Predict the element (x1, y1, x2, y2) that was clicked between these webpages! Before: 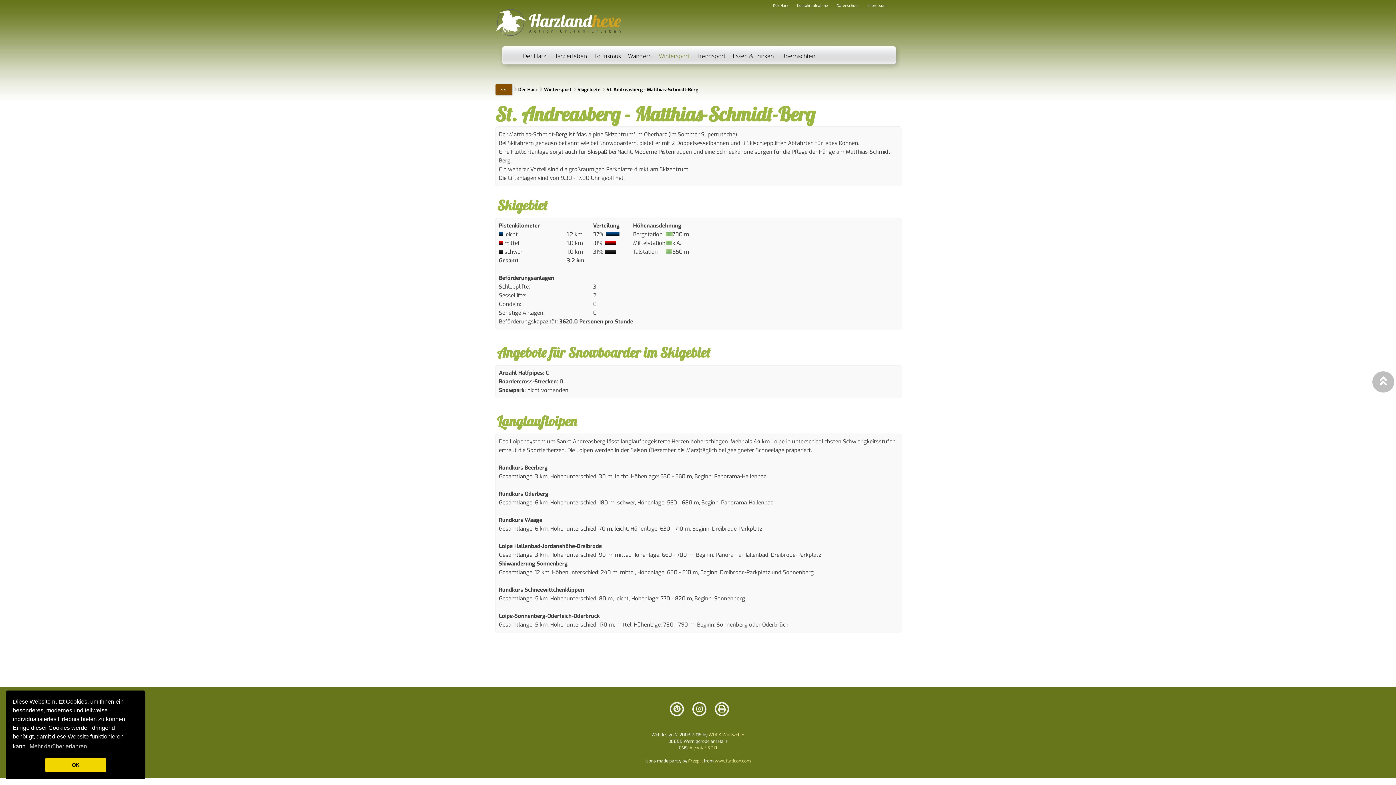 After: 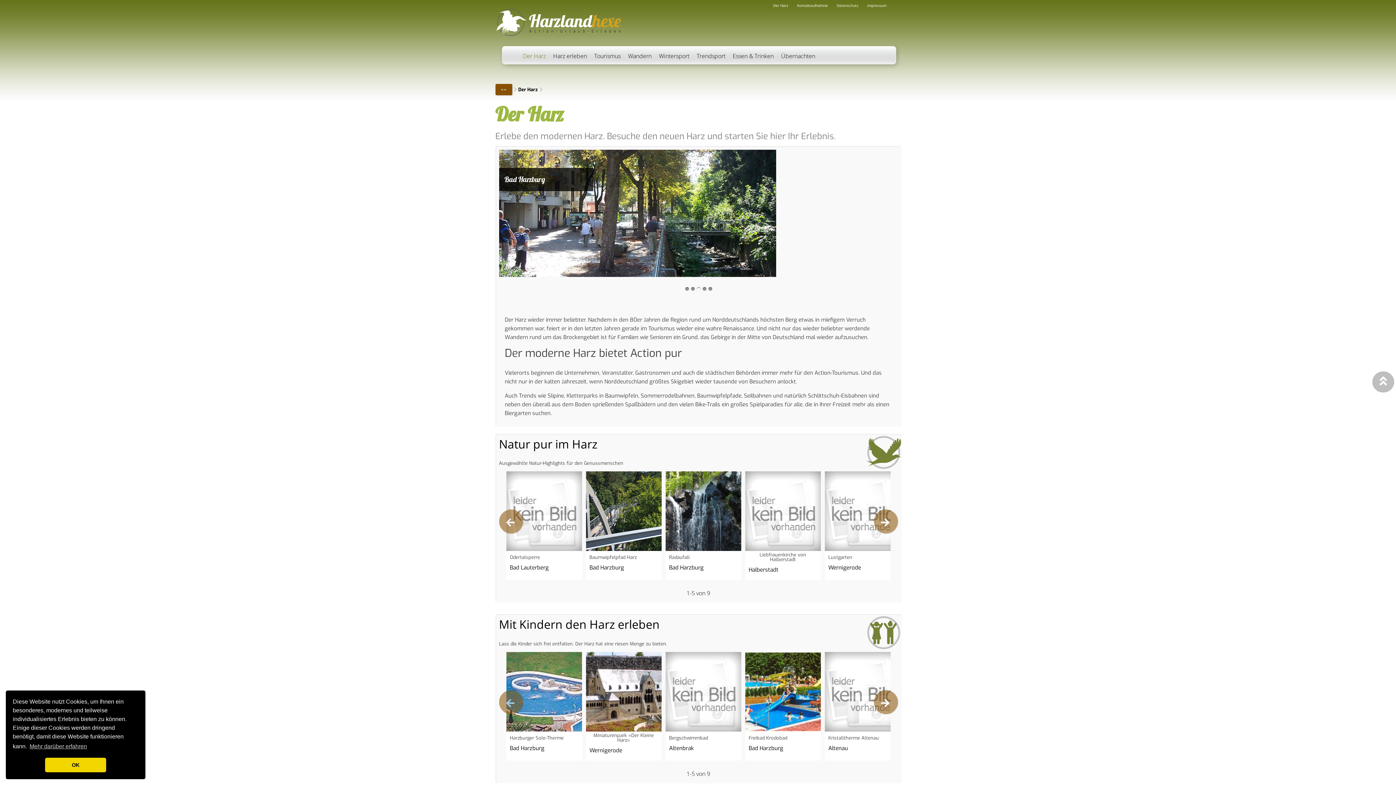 Action: label: Der Harz bbox: (523, 50, 546, 61)